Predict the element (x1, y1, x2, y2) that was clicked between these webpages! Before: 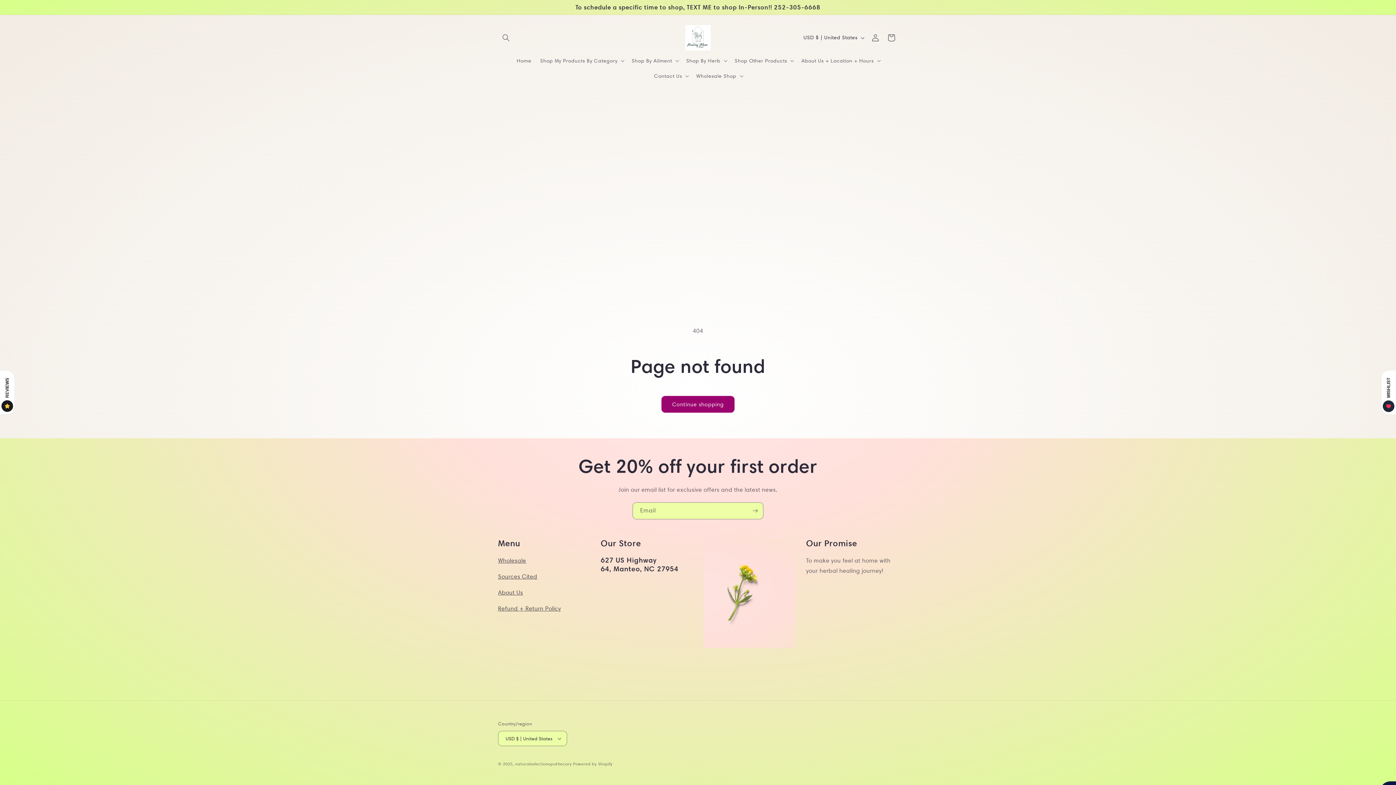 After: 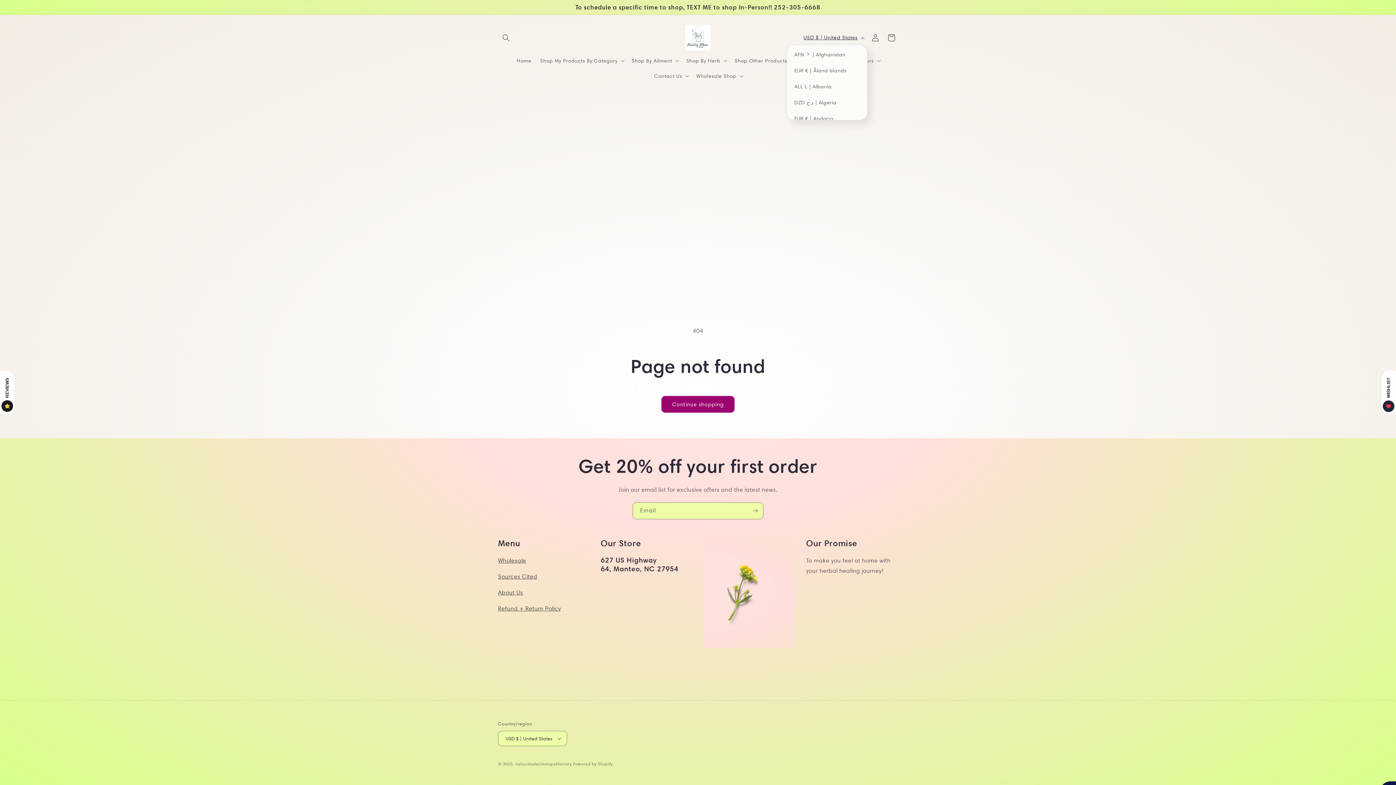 Action: bbox: (799, 30, 867, 44) label: USD $ | United States